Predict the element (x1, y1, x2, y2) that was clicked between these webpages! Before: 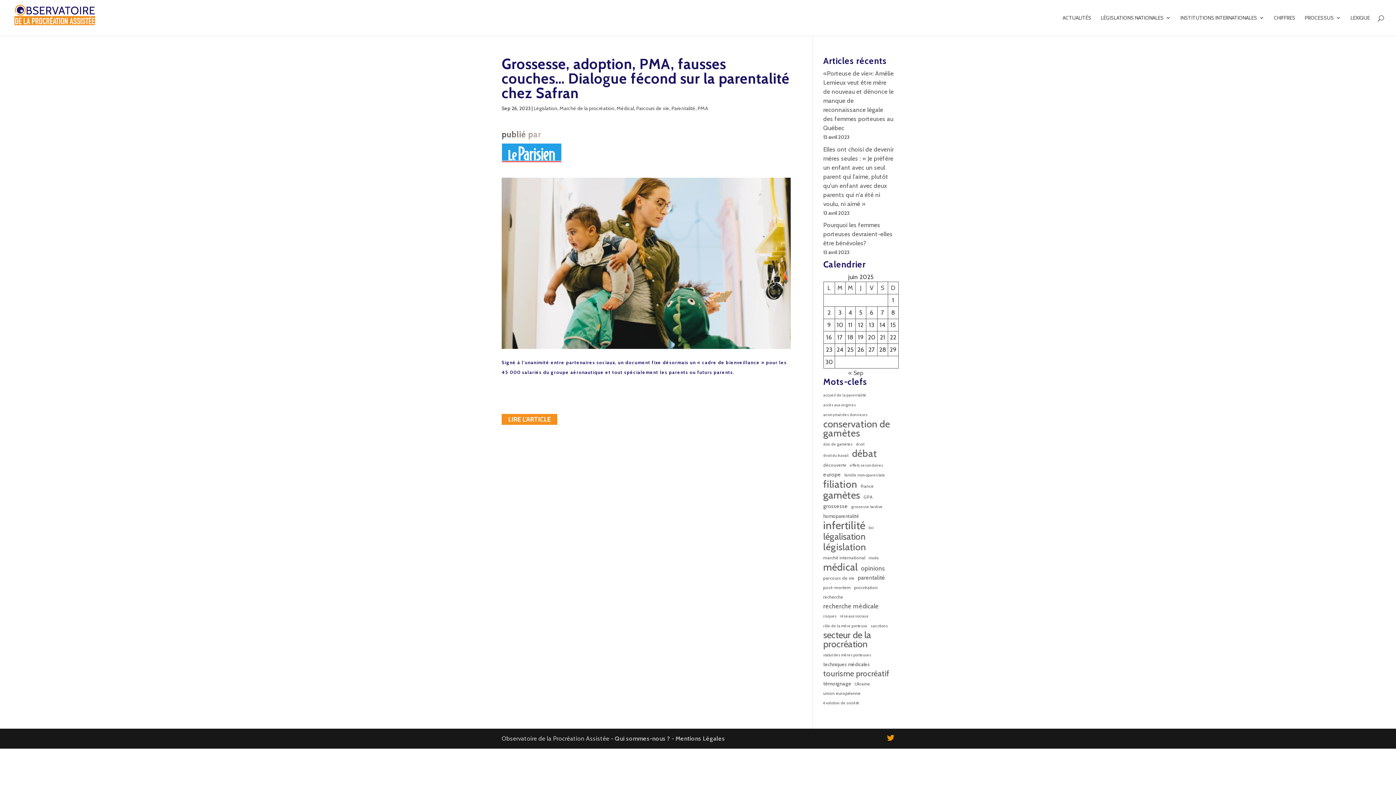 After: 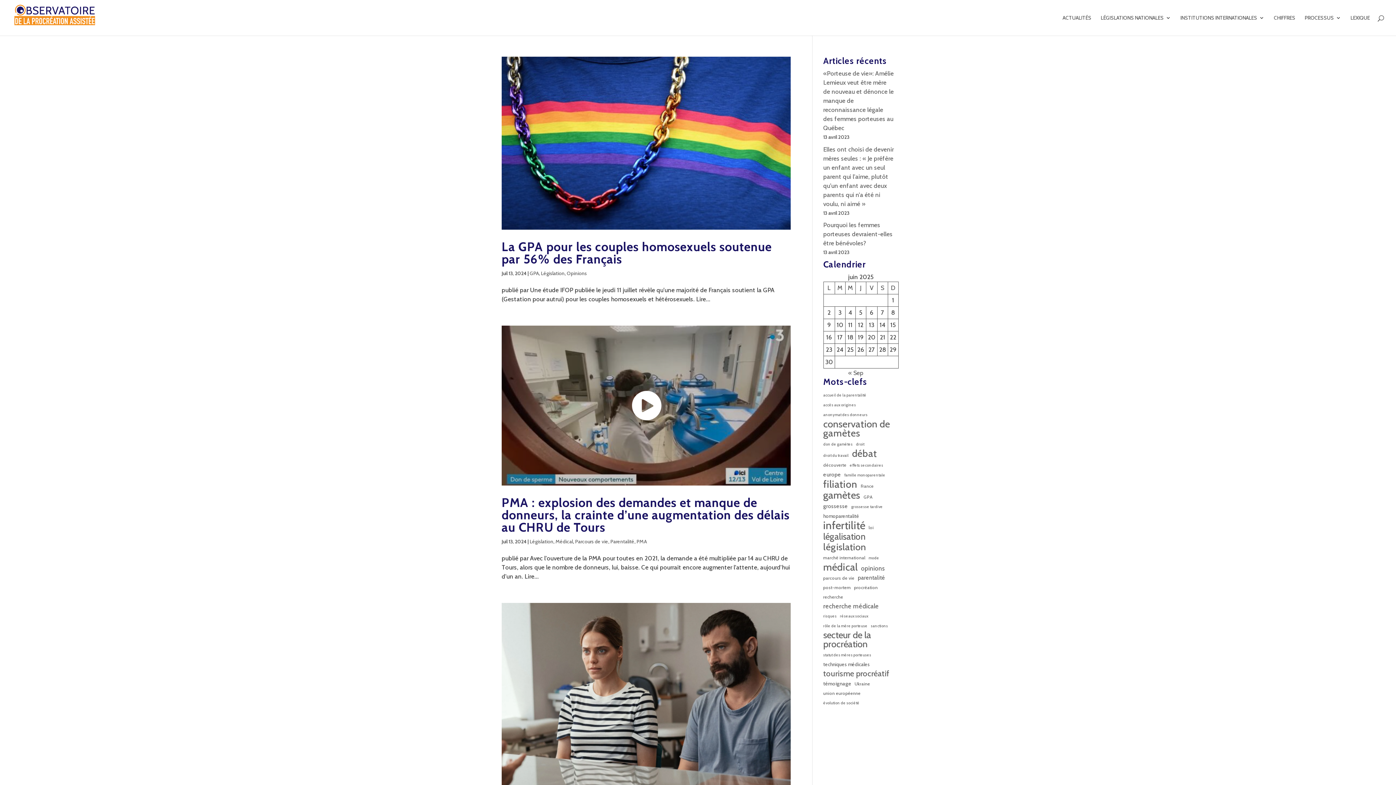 Action: label: filiation (158 éléments) bbox: (823, 479, 857, 488)